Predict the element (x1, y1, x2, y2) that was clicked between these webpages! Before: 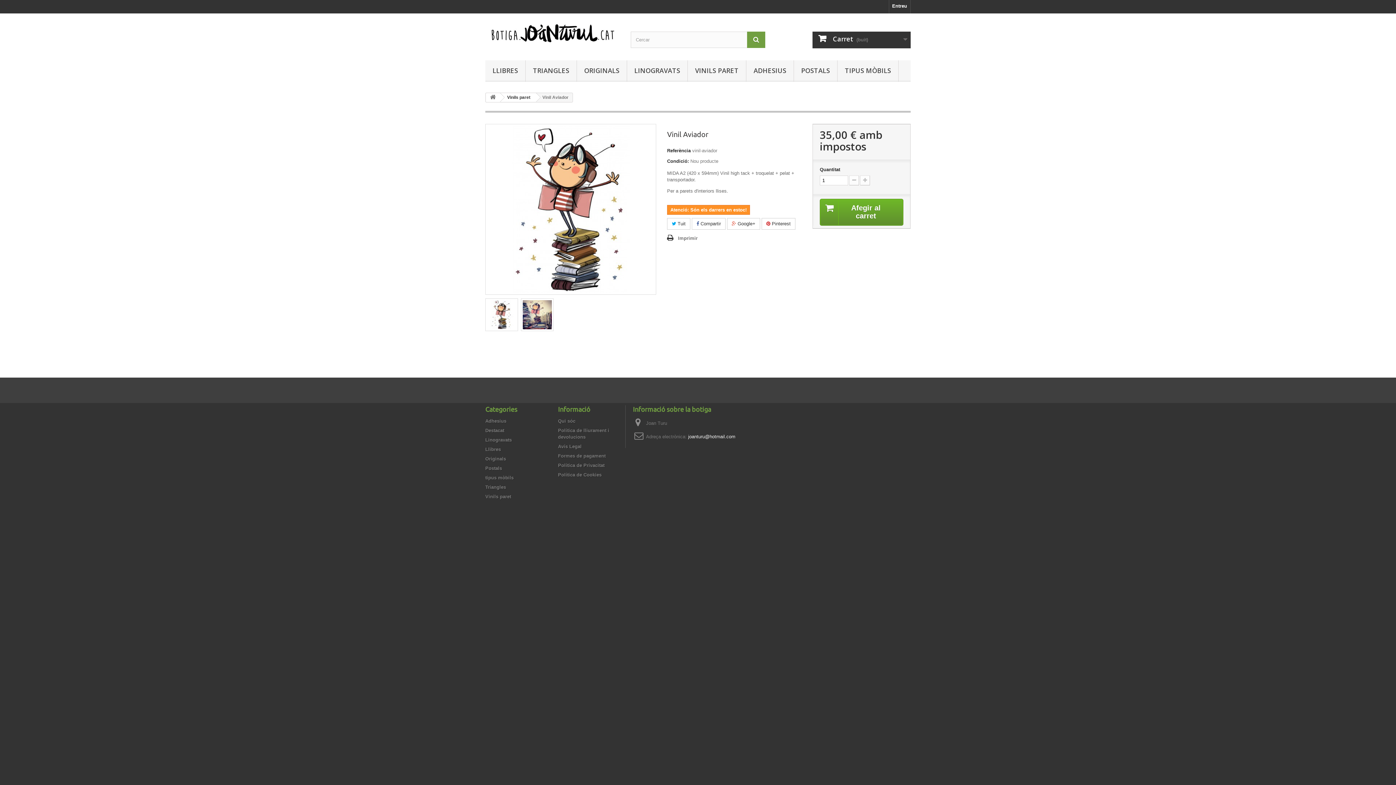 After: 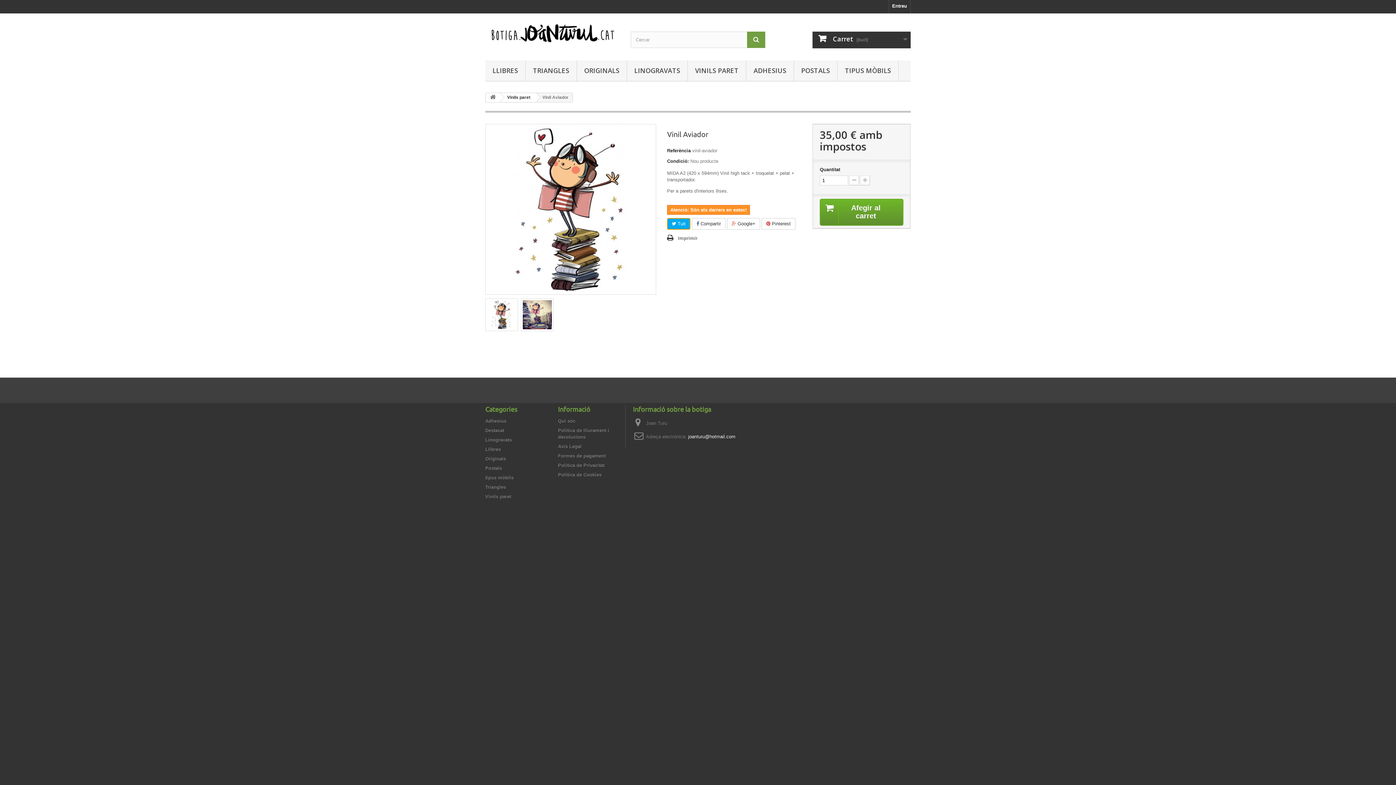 Action: bbox: (667, 218, 690, 229) label:  Tuit